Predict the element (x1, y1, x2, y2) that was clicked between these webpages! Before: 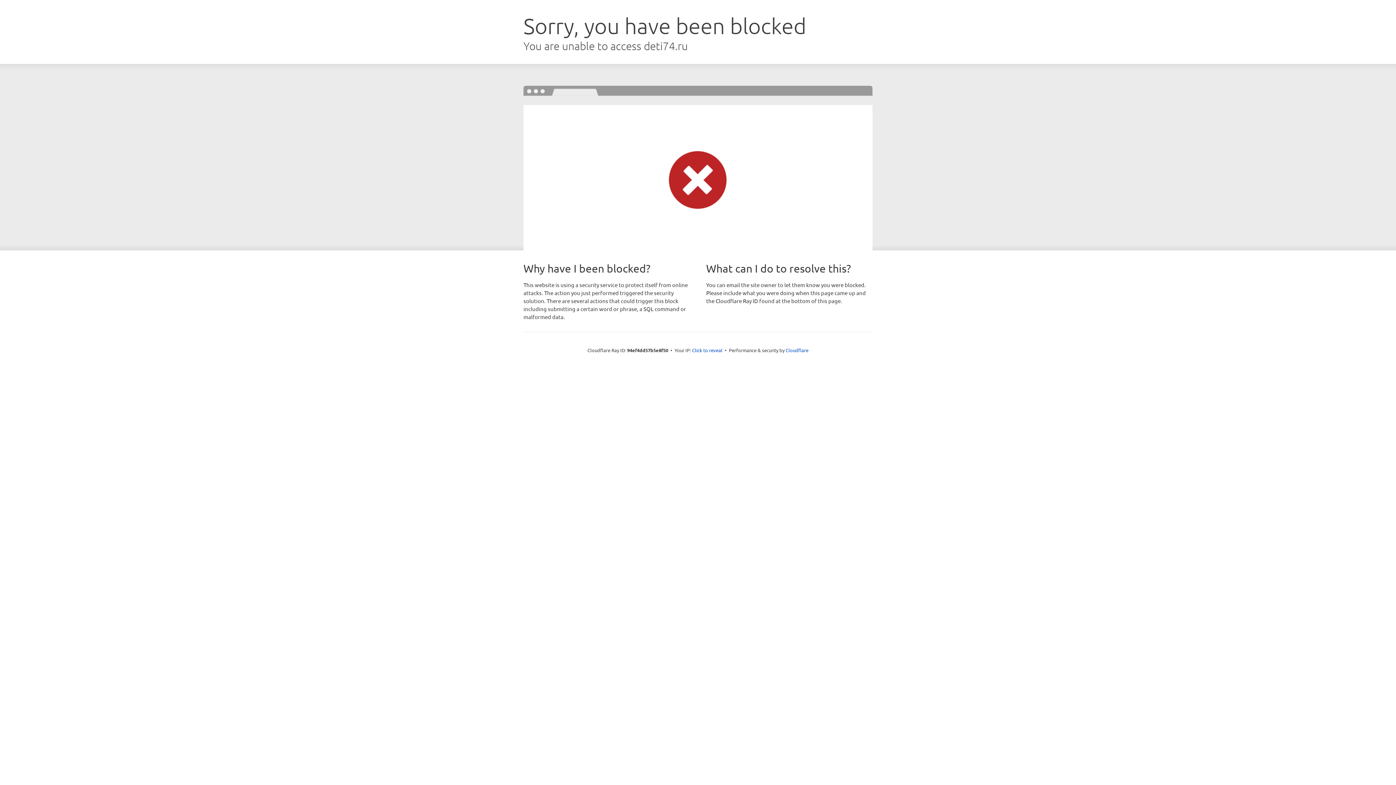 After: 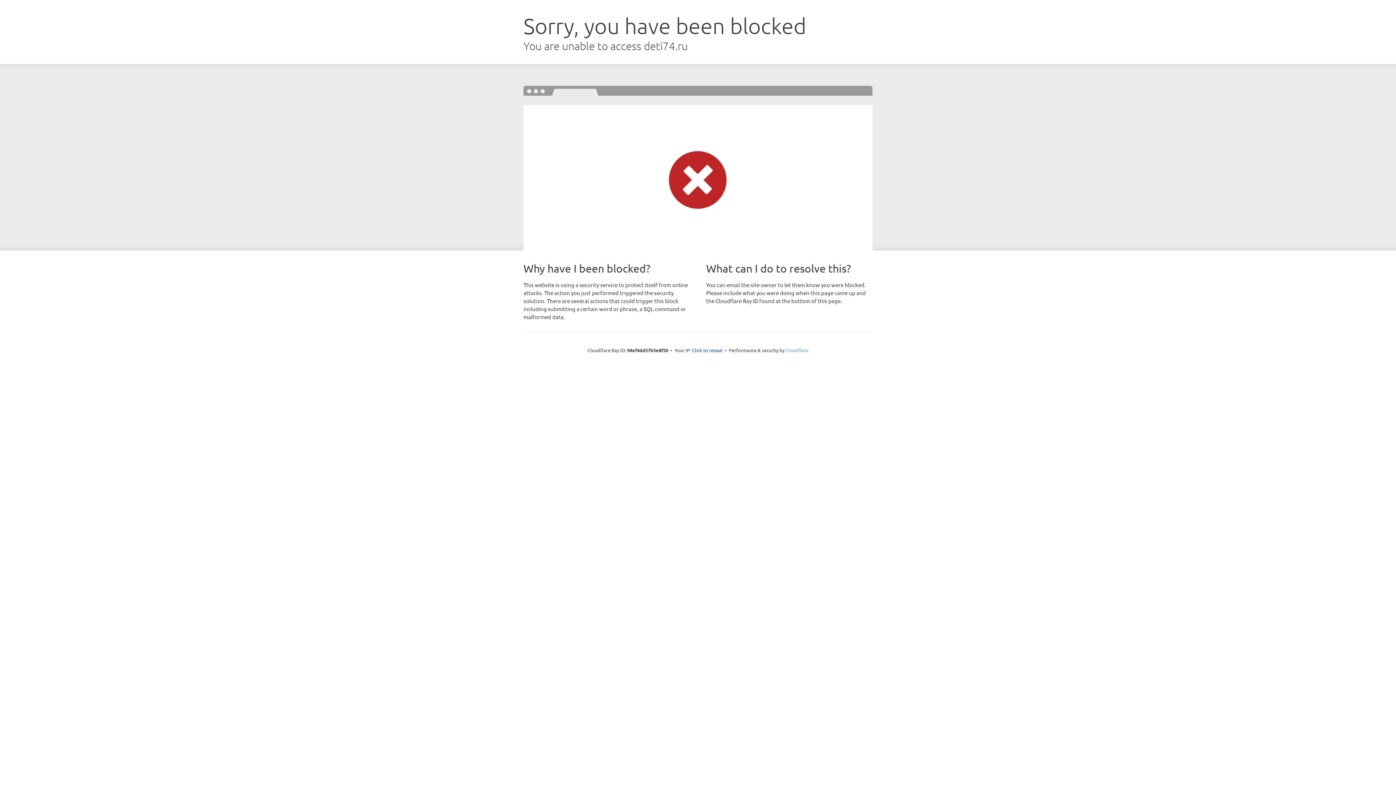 Action: label: Cloudflare bbox: (785, 347, 808, 353)